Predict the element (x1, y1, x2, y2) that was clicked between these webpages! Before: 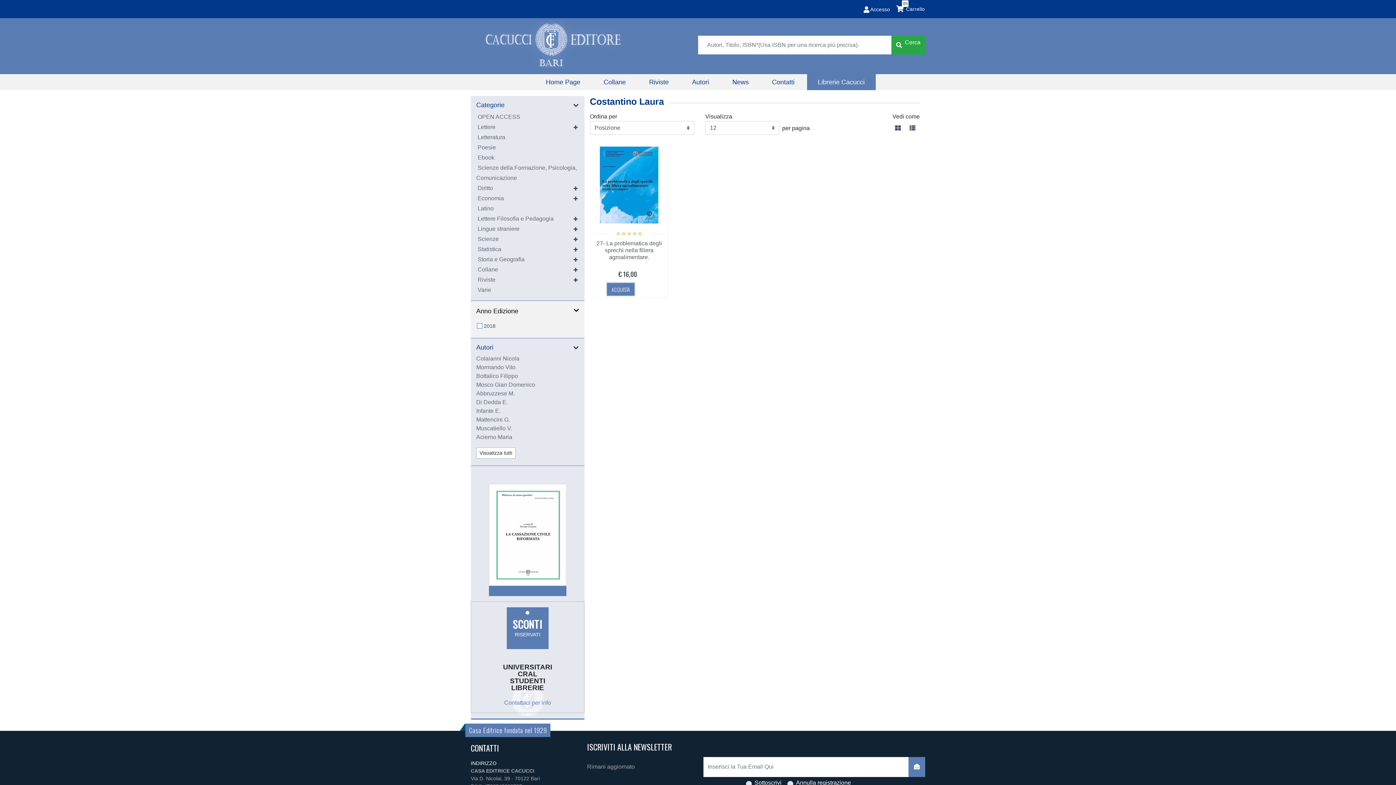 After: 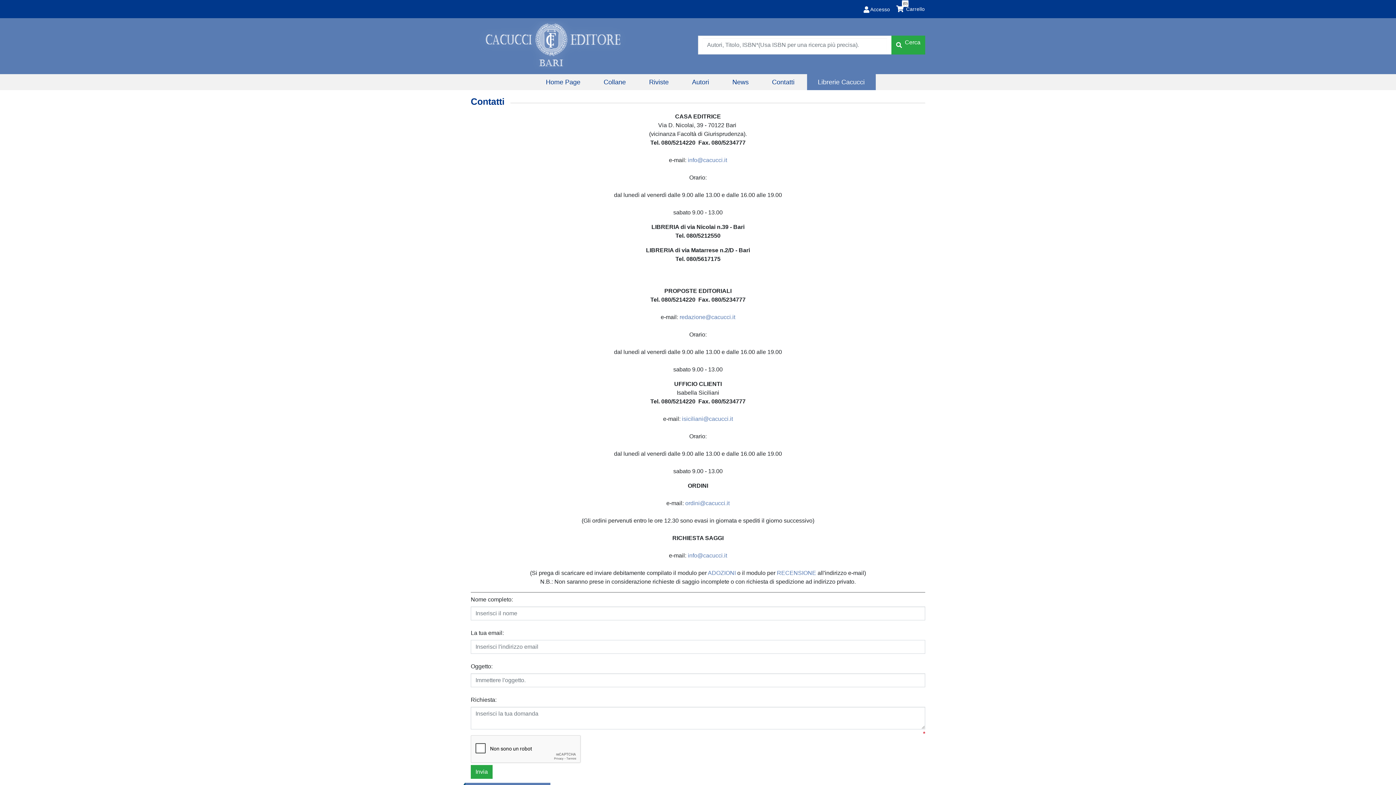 Action: bbox: (504, 699, 551, 706) label: Contattaci per info